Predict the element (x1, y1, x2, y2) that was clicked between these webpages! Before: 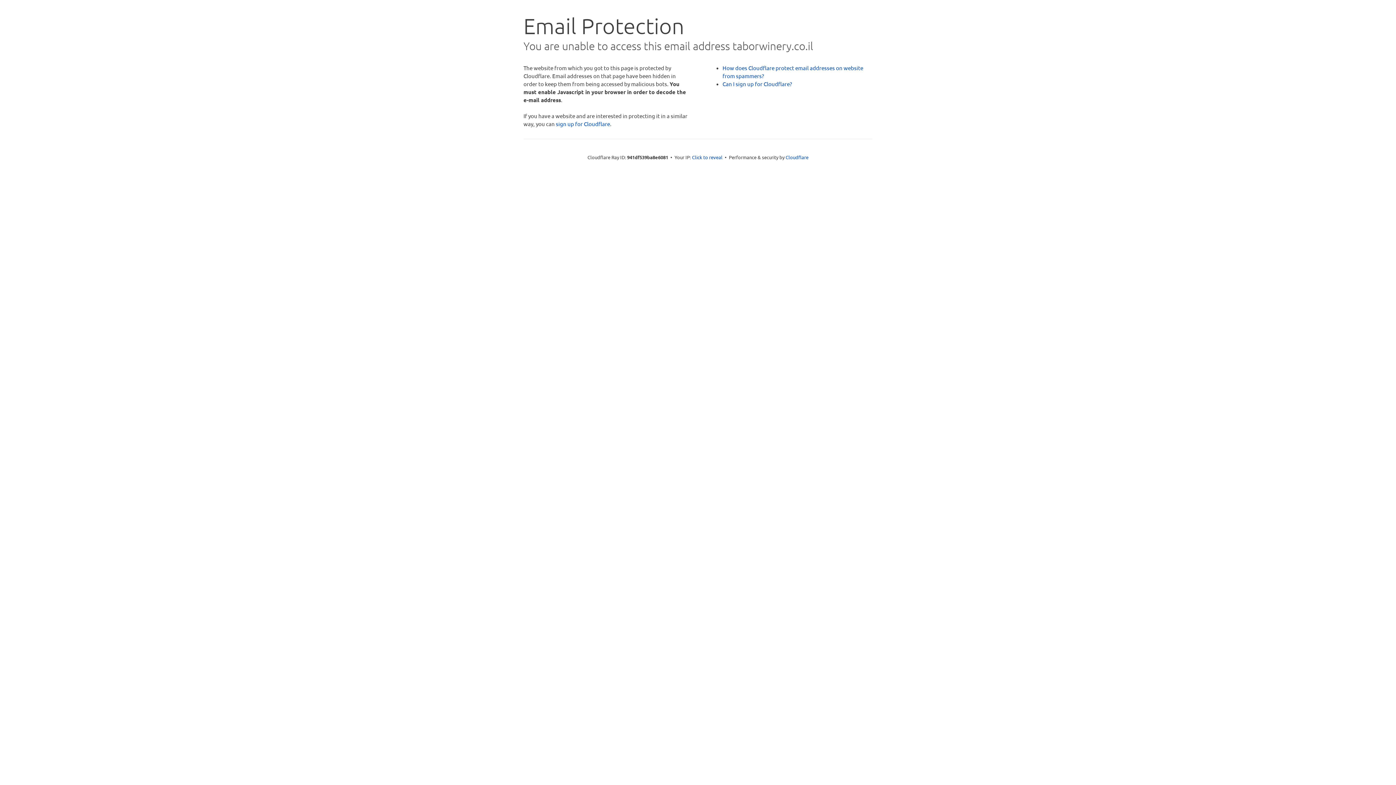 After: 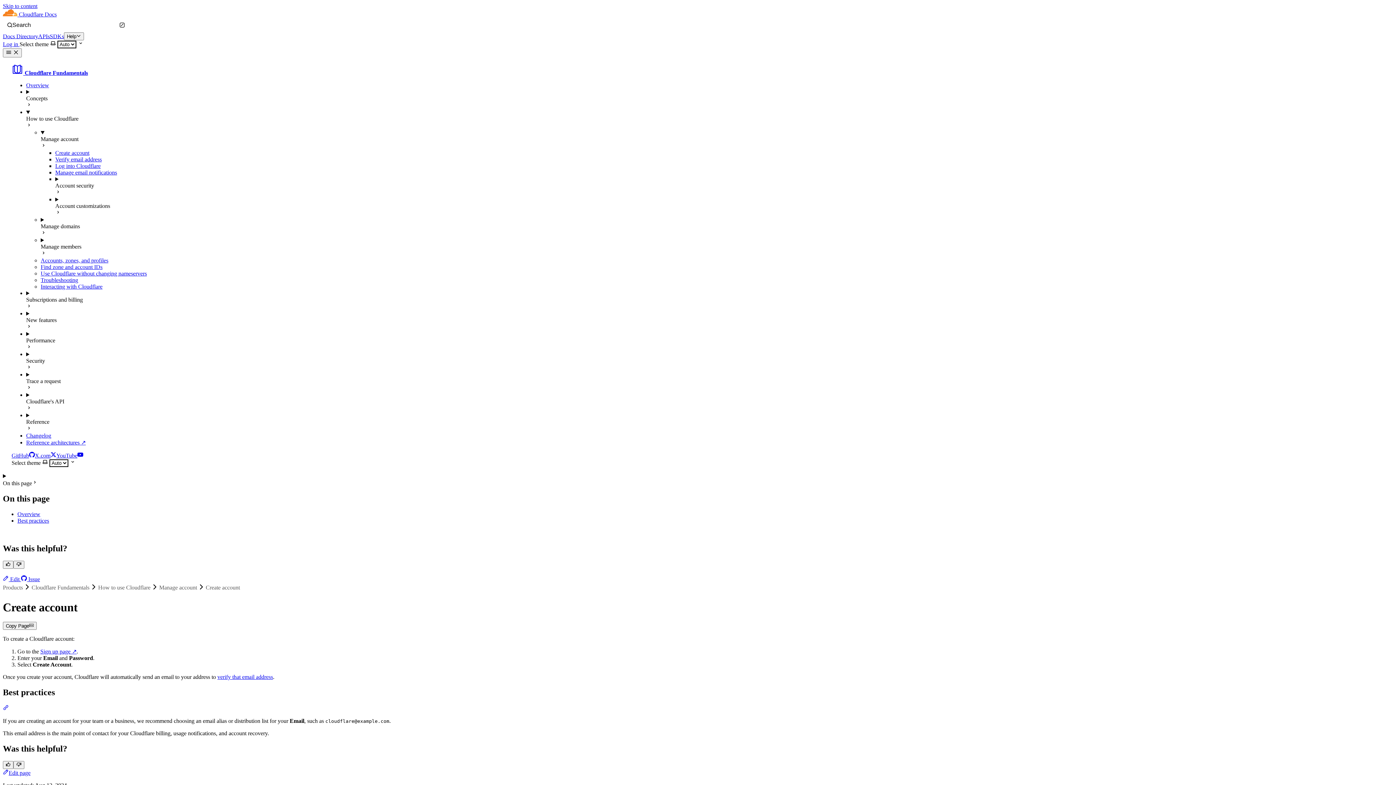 Action: label: Can I sign up for Cloudflare? bbox: (722, 80, 792, 87)